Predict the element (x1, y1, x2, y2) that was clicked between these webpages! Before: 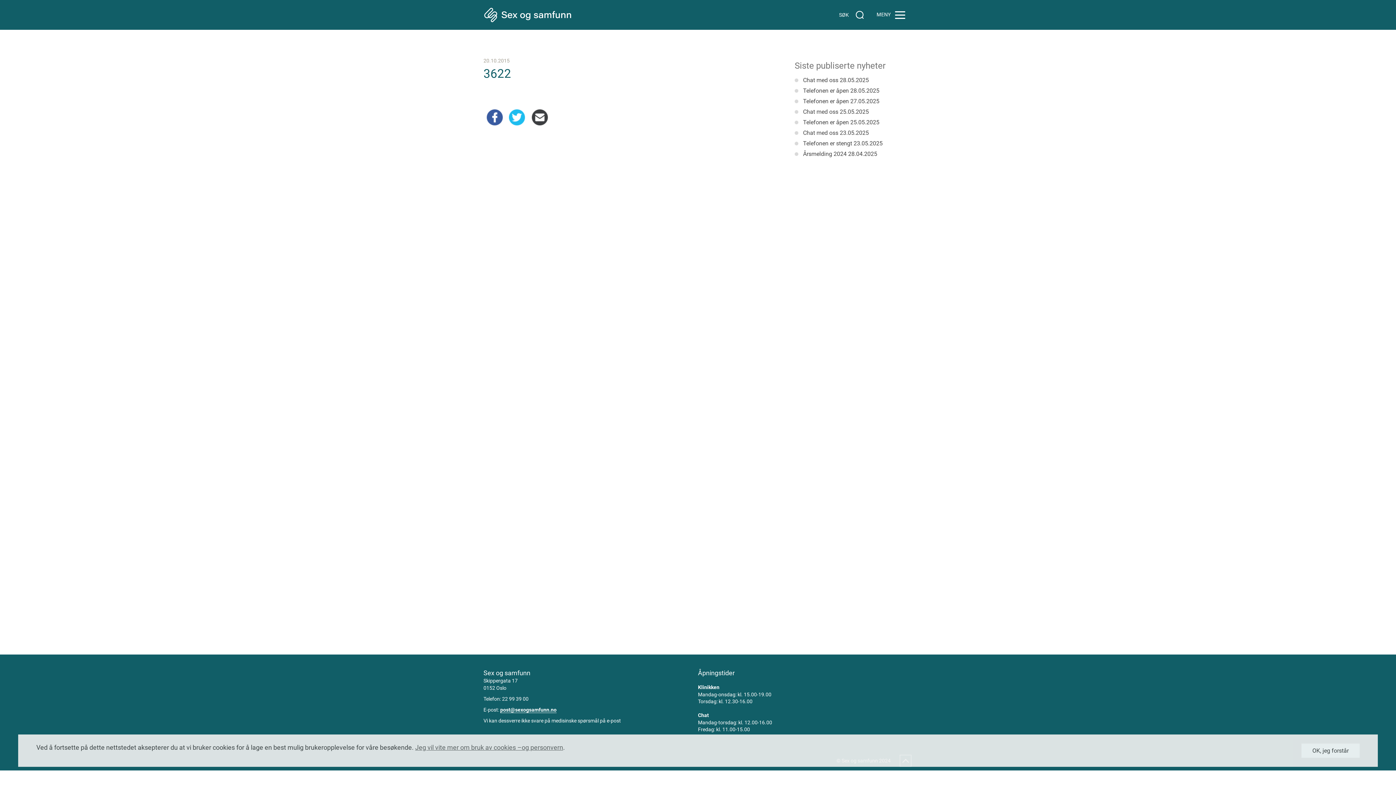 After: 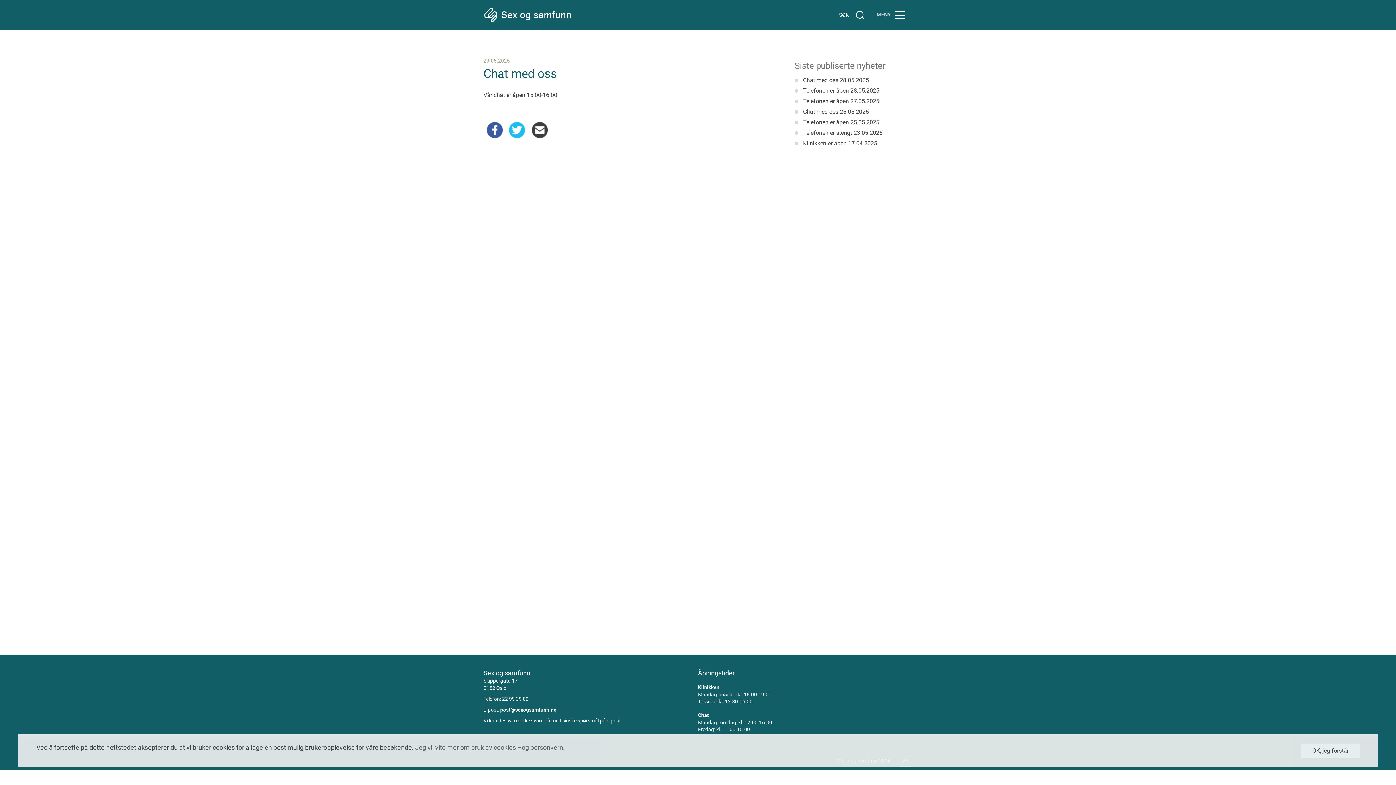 Action: label: Chat med oss 23.05.2025 bbox: (803, 129, 869, 136)